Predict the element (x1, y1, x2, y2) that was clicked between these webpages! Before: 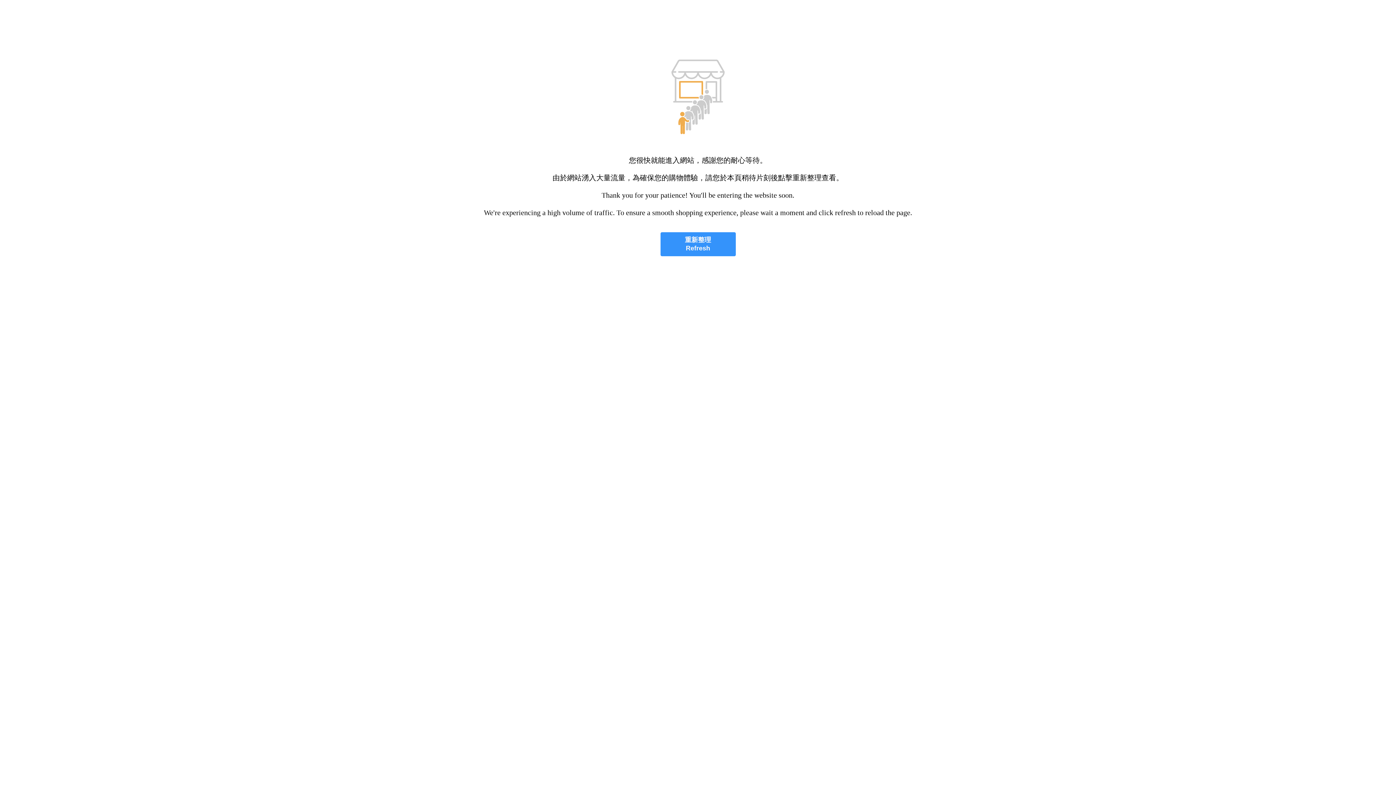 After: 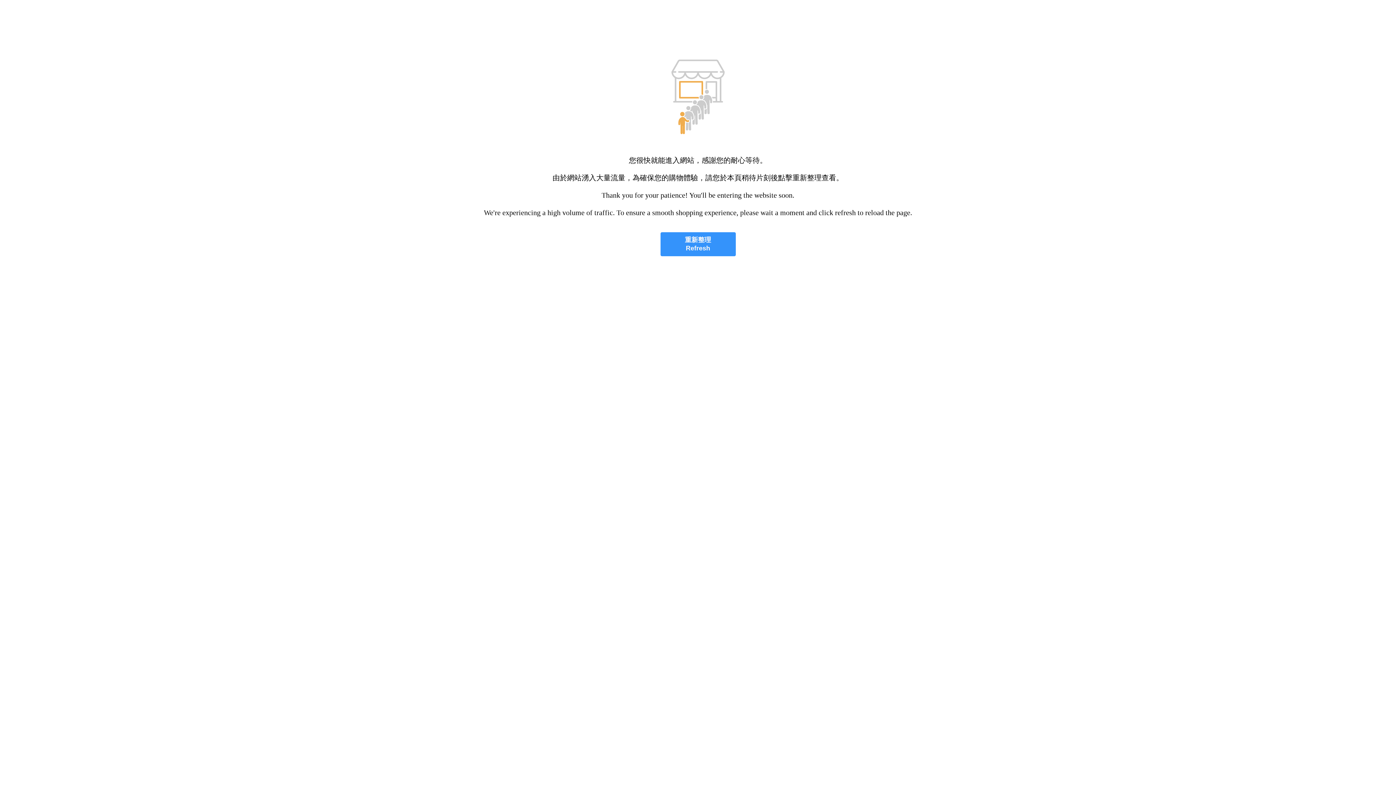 Action: label: 重新整理
Refresh bbox: (660, 232, 735, 256)